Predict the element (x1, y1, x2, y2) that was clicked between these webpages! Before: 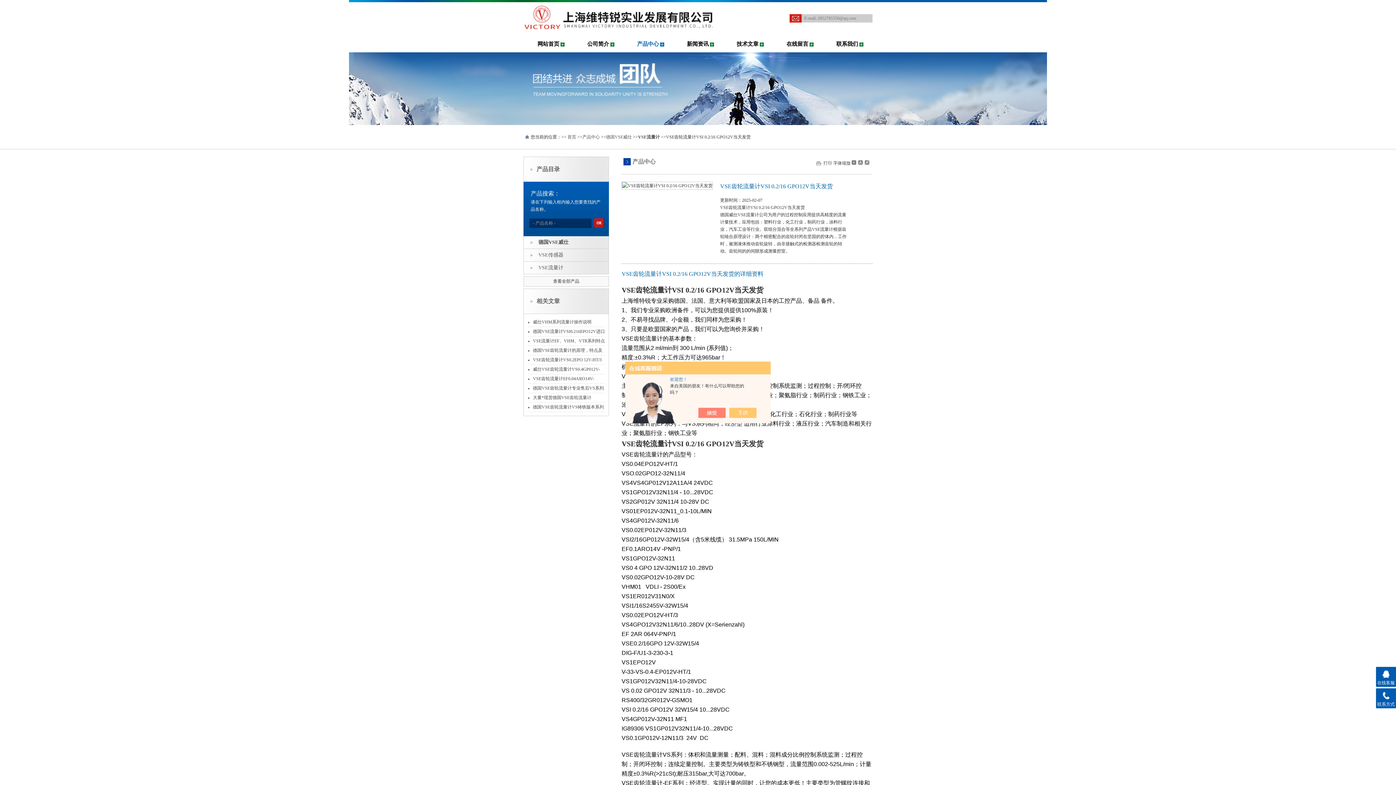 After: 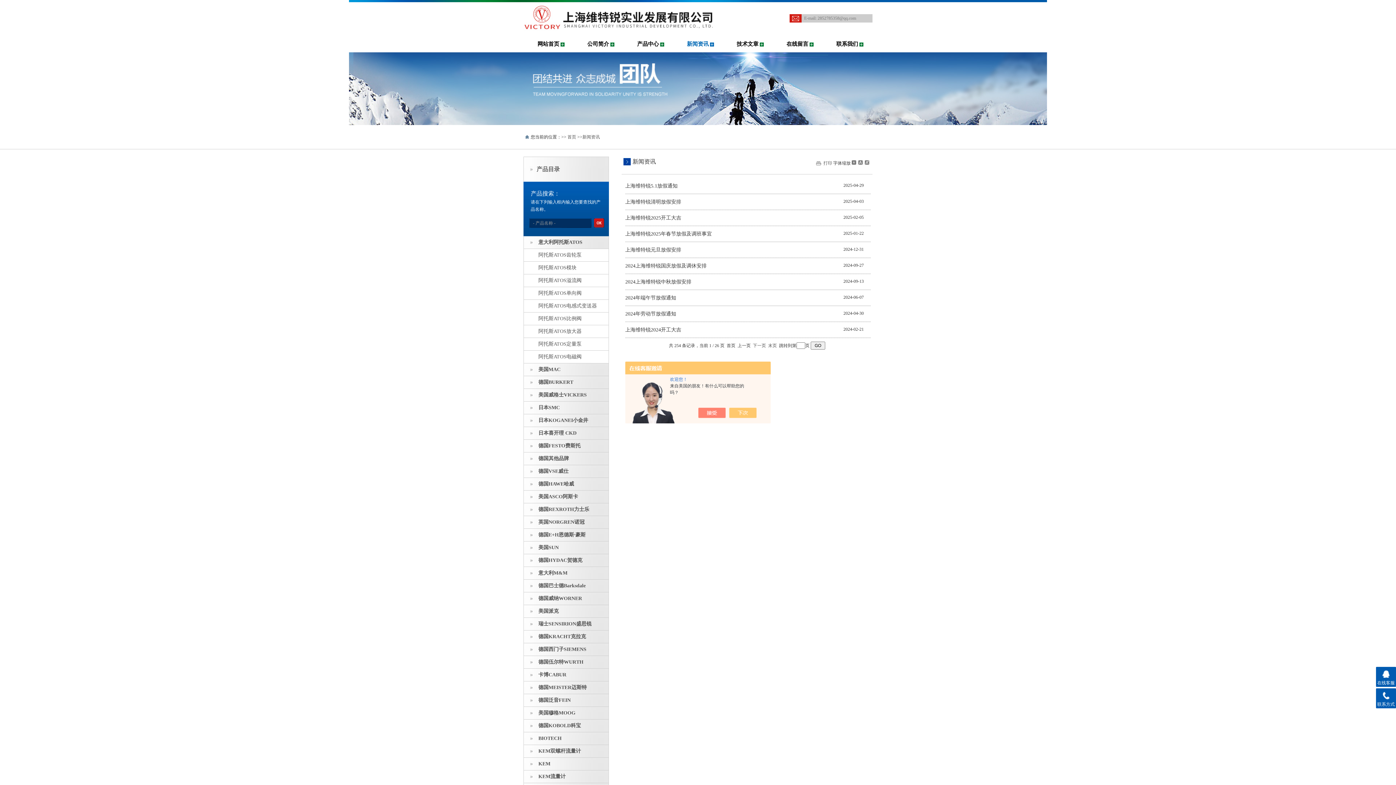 Action: label: 新闻资讯 bbox: (673, 36, 722, 52)